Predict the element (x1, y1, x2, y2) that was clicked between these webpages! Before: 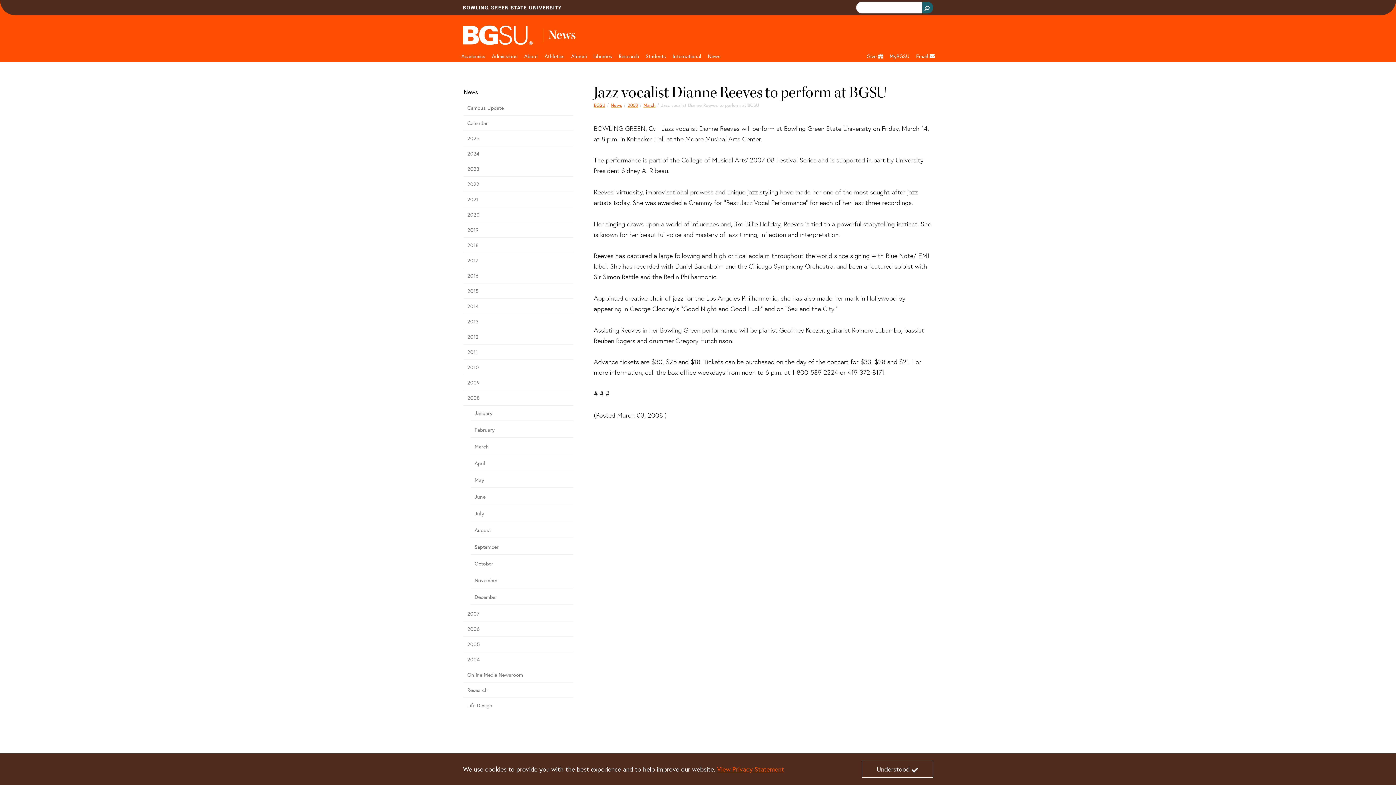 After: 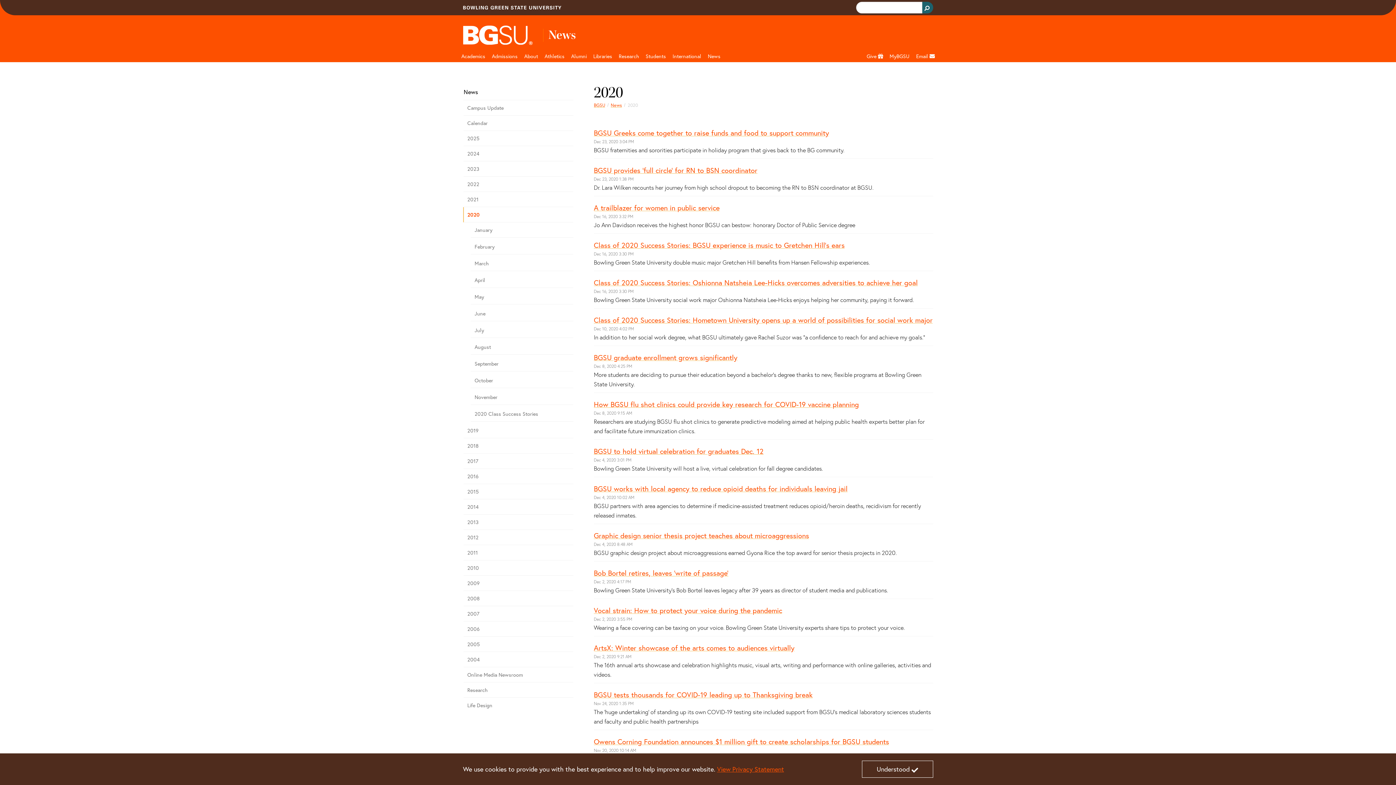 Action: label: 2020 bbox: (463, 207, 573, 222)